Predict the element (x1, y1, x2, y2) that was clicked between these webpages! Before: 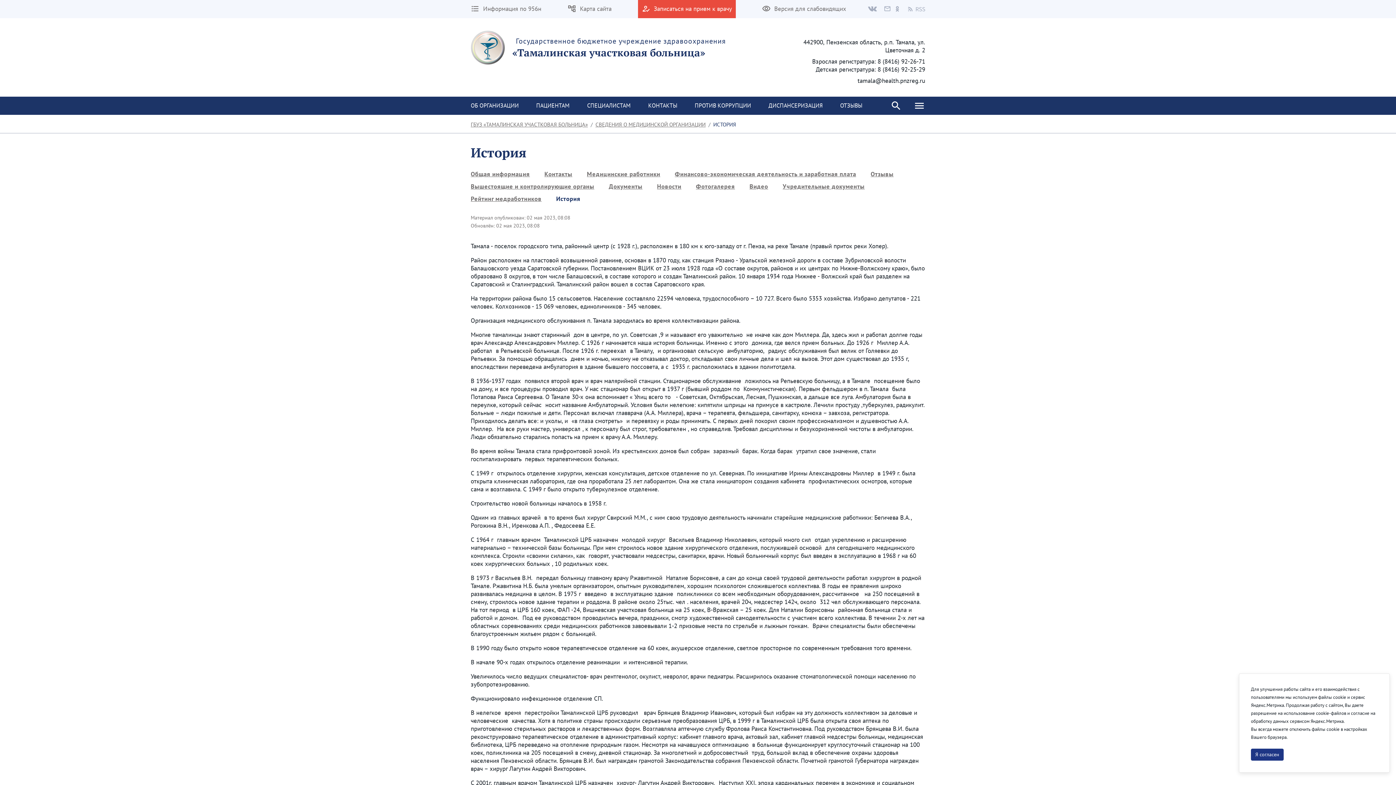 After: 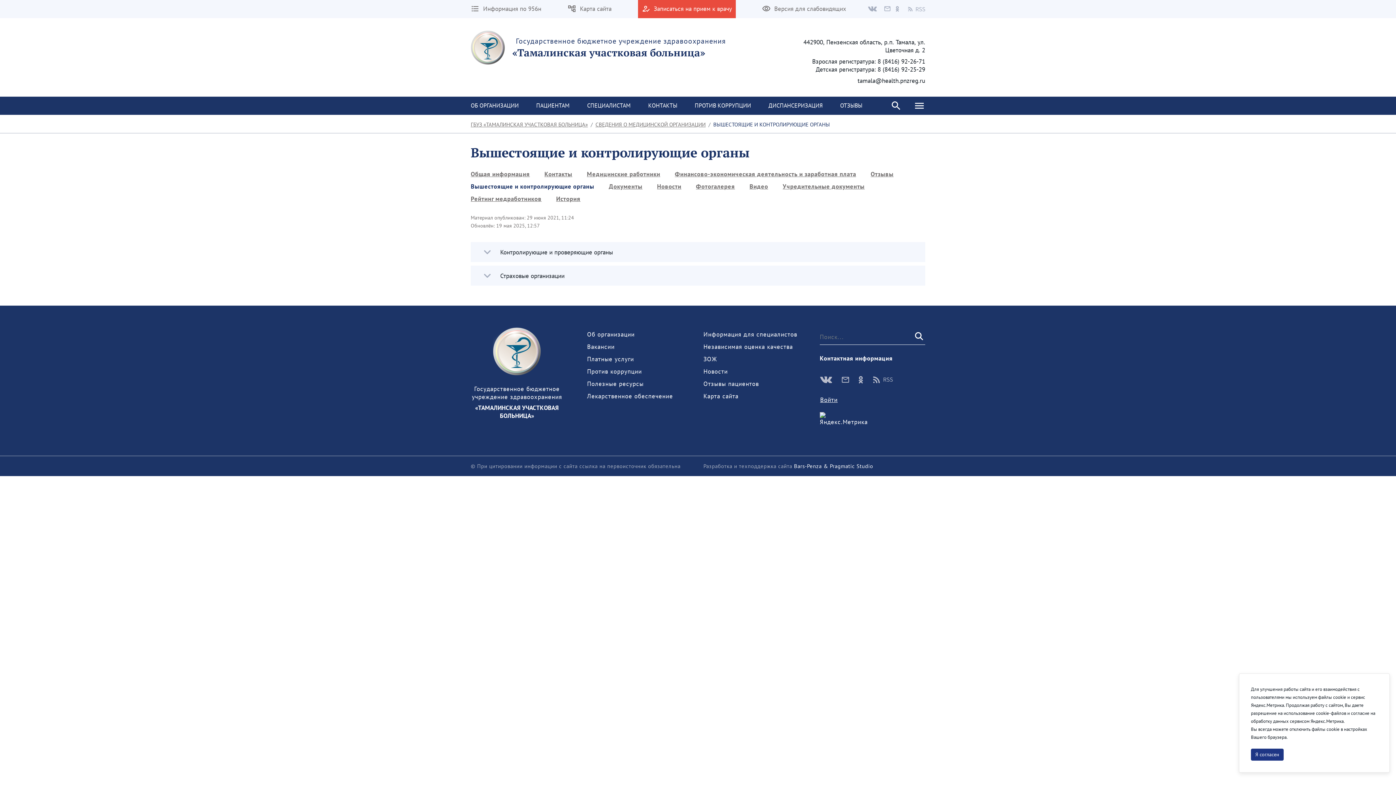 Action: bbox: (463, 182, 601, 190) label: Вышестоящие и контролирующие органы